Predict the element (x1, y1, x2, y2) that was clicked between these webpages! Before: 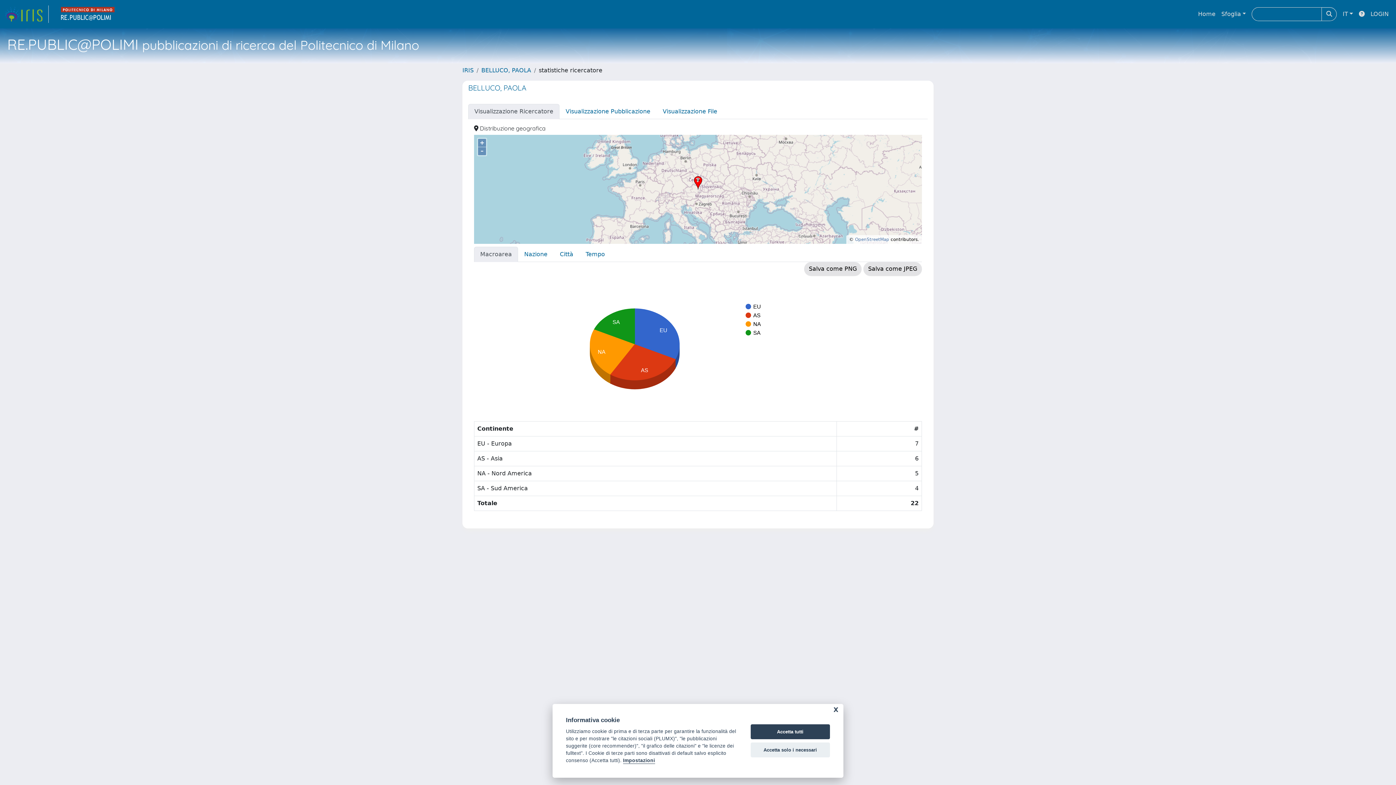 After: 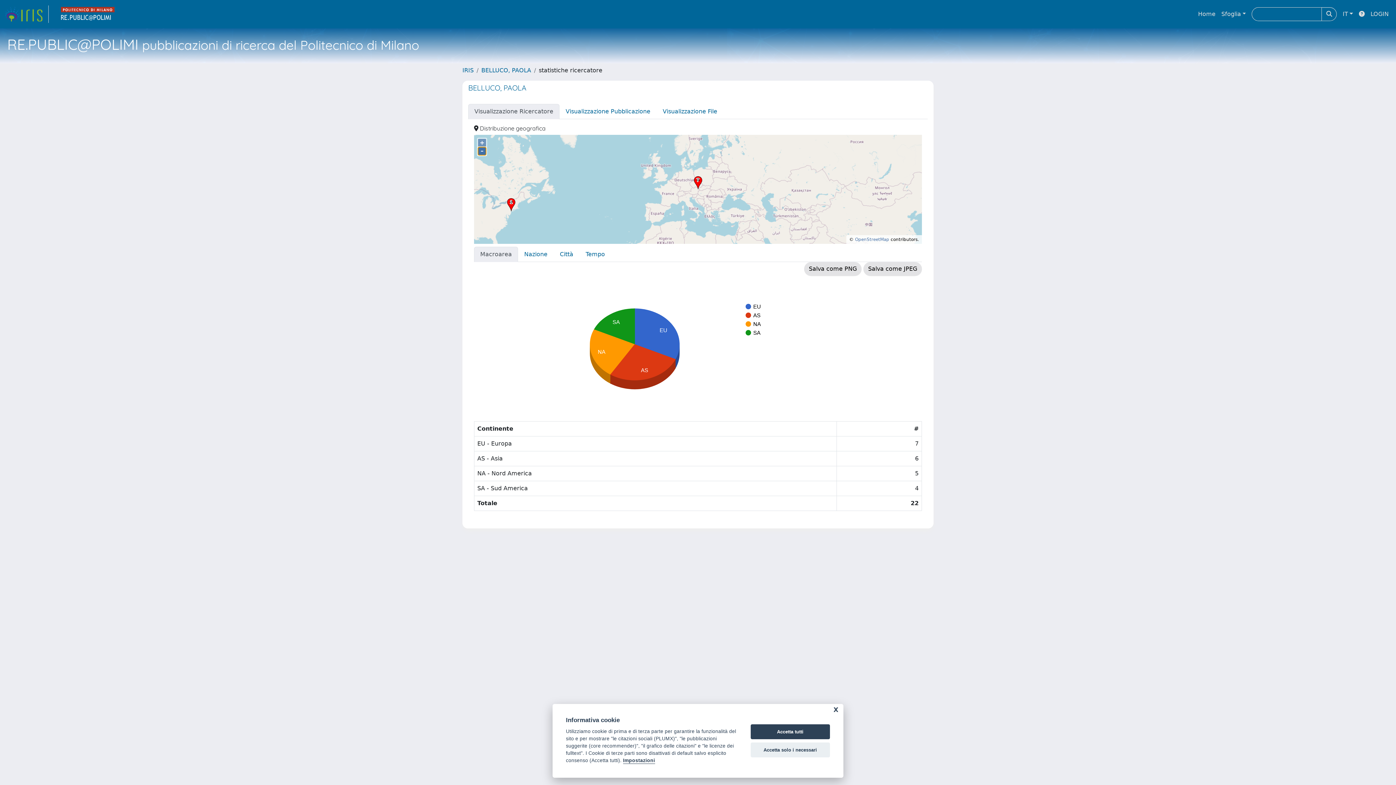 Action: label: – bbox: (478, 147, 486, 155)